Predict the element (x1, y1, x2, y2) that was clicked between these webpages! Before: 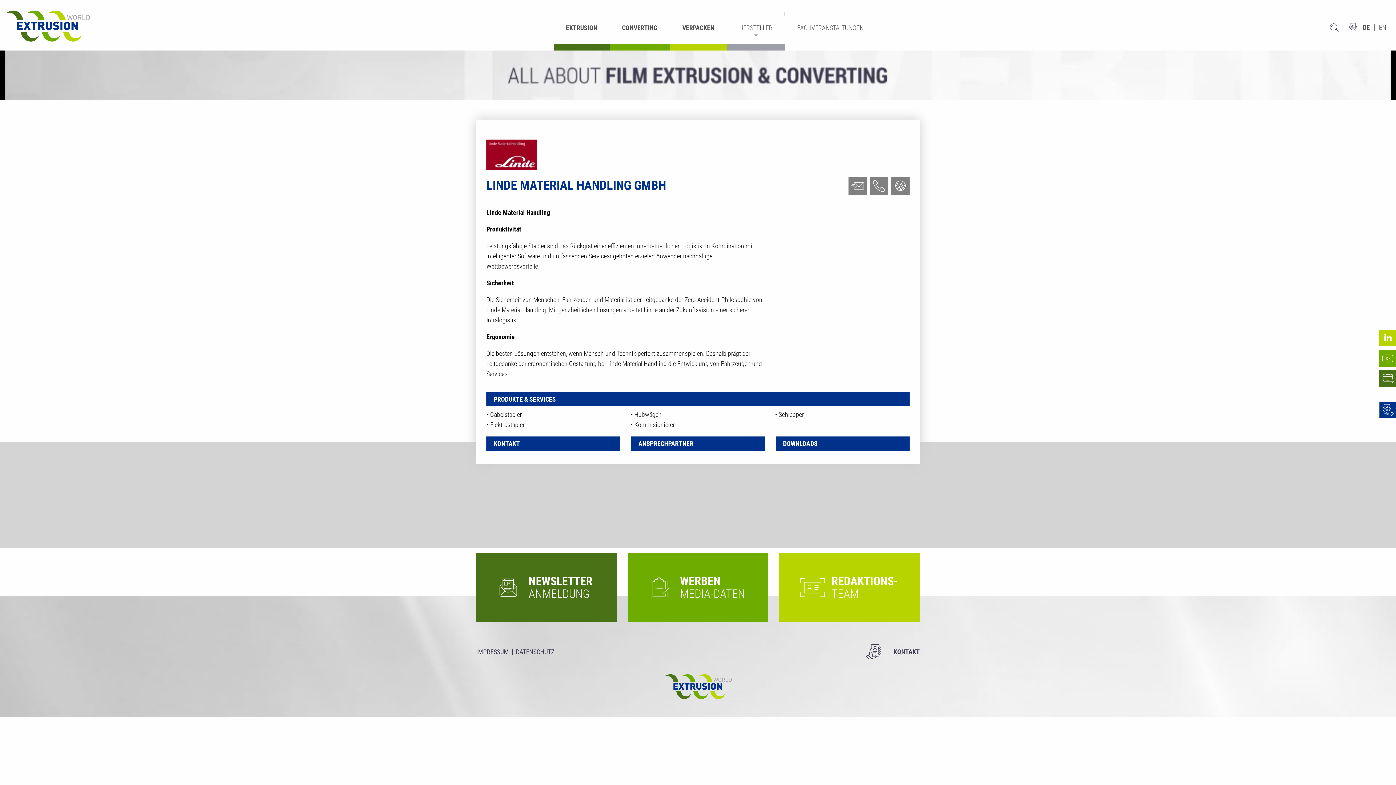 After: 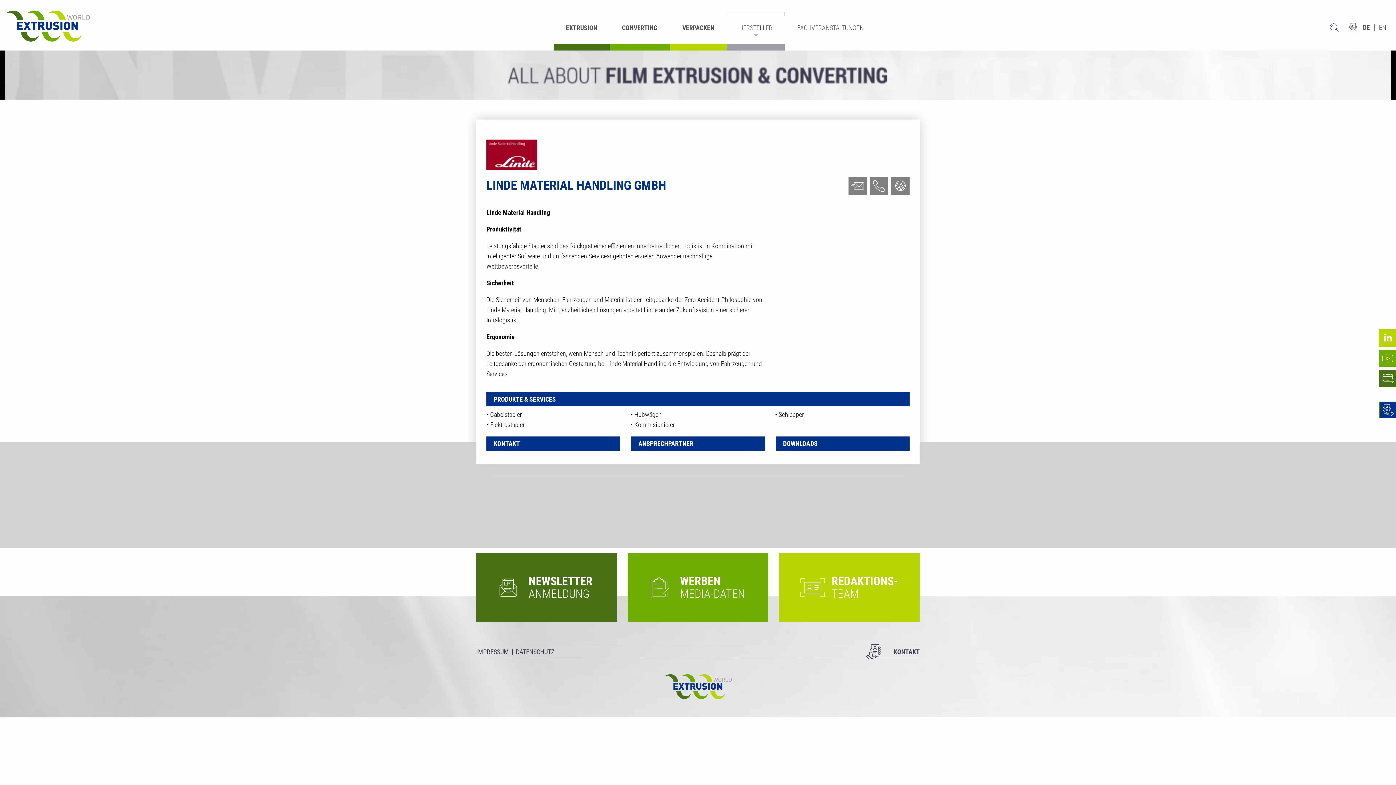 Action: bbox: (1379, 329, 1396, 346)